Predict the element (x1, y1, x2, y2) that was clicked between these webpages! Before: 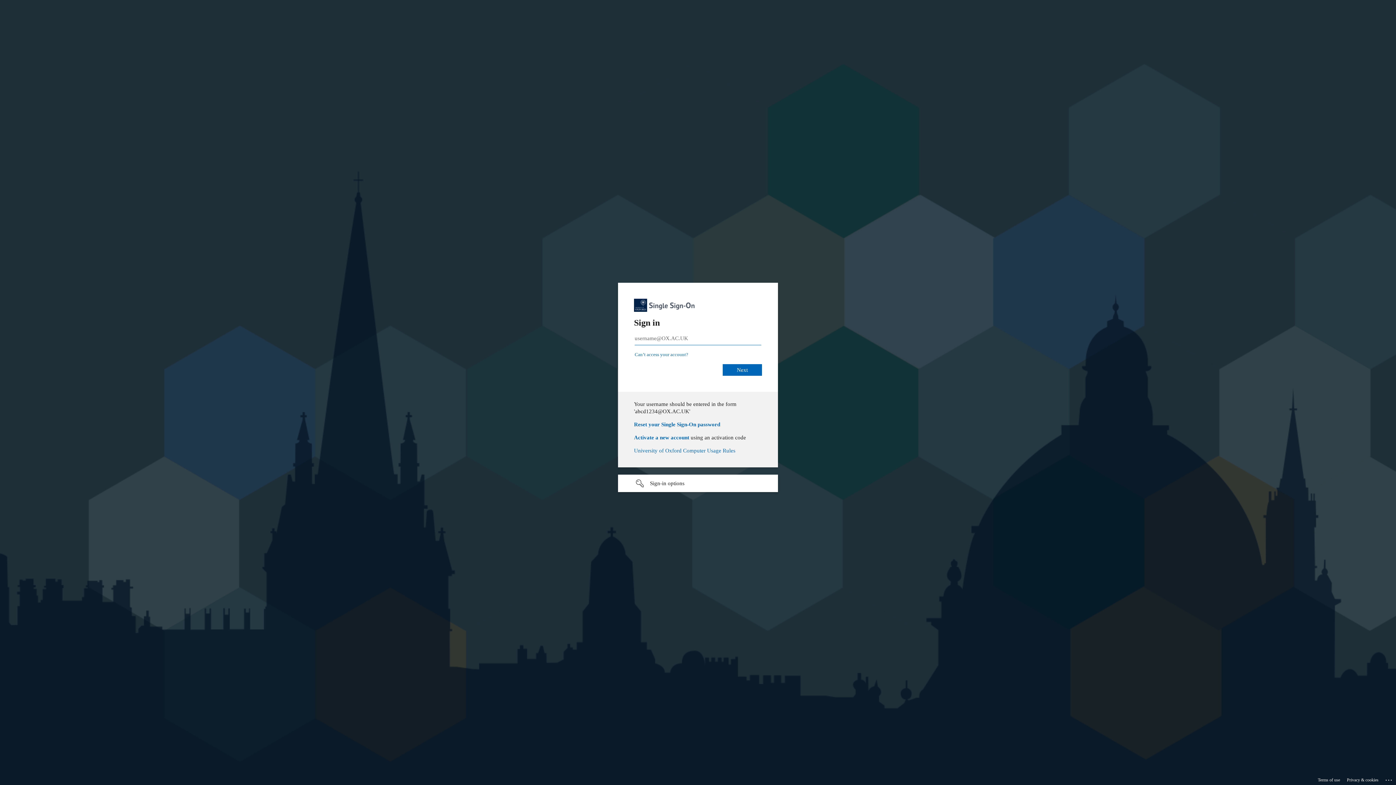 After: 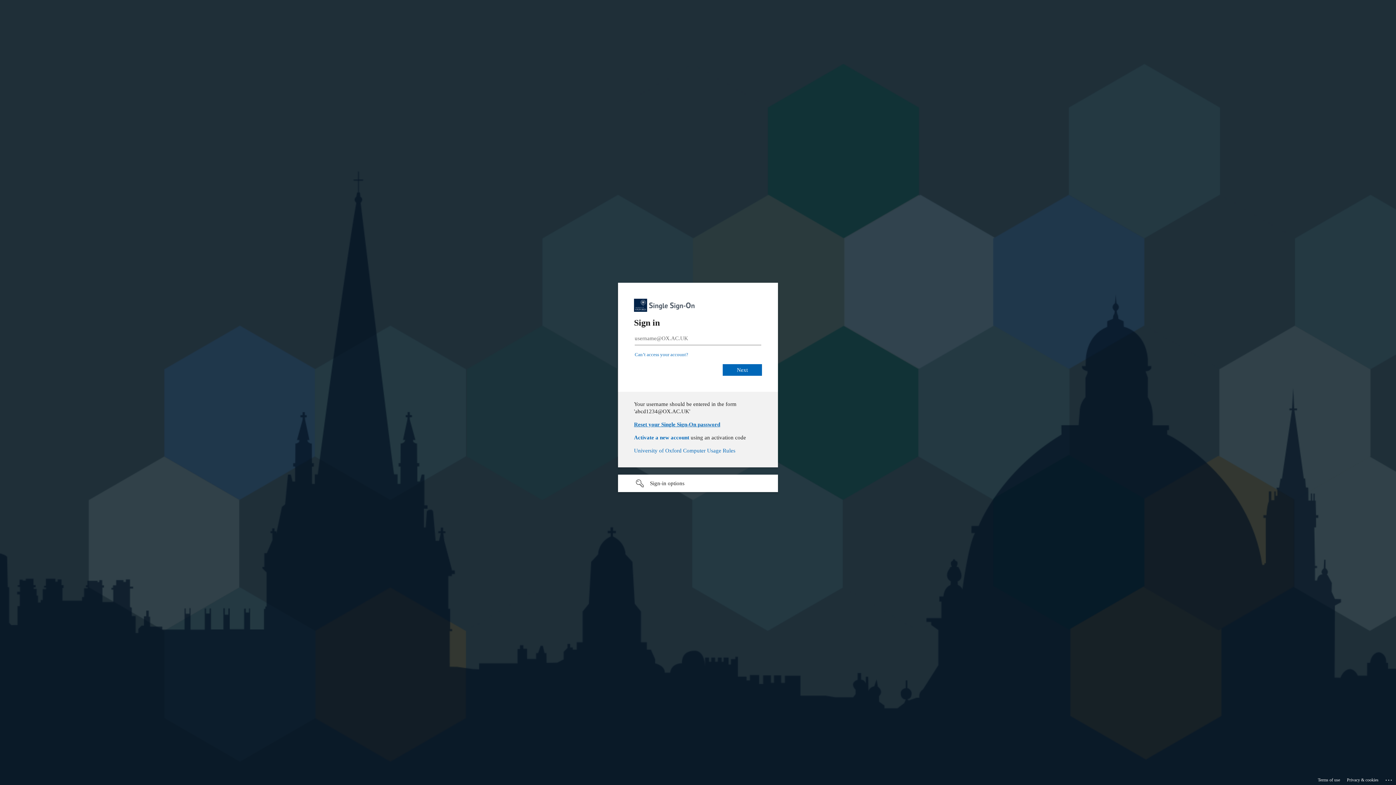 Action: label: Reset your Single Sign-On password bbox: (634, 421, 720, 427)